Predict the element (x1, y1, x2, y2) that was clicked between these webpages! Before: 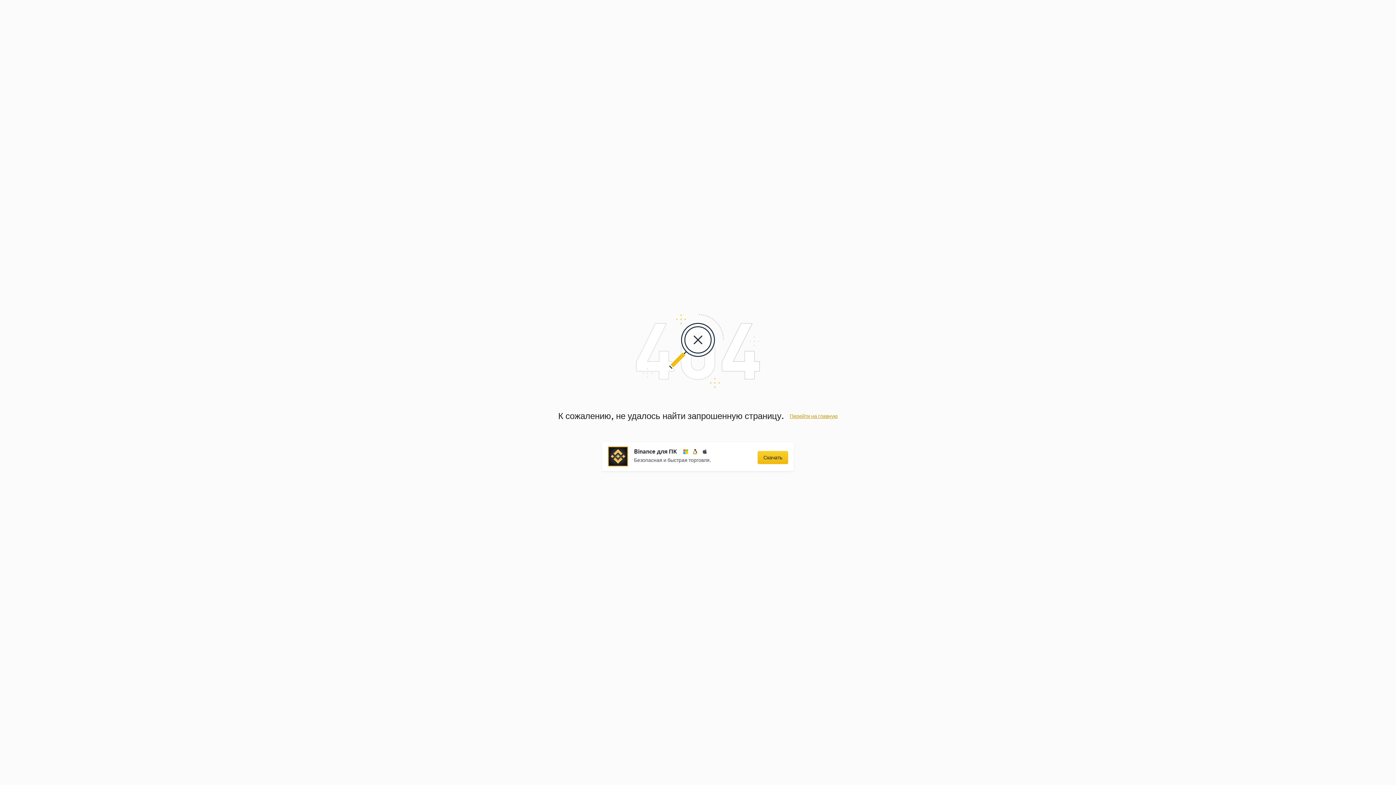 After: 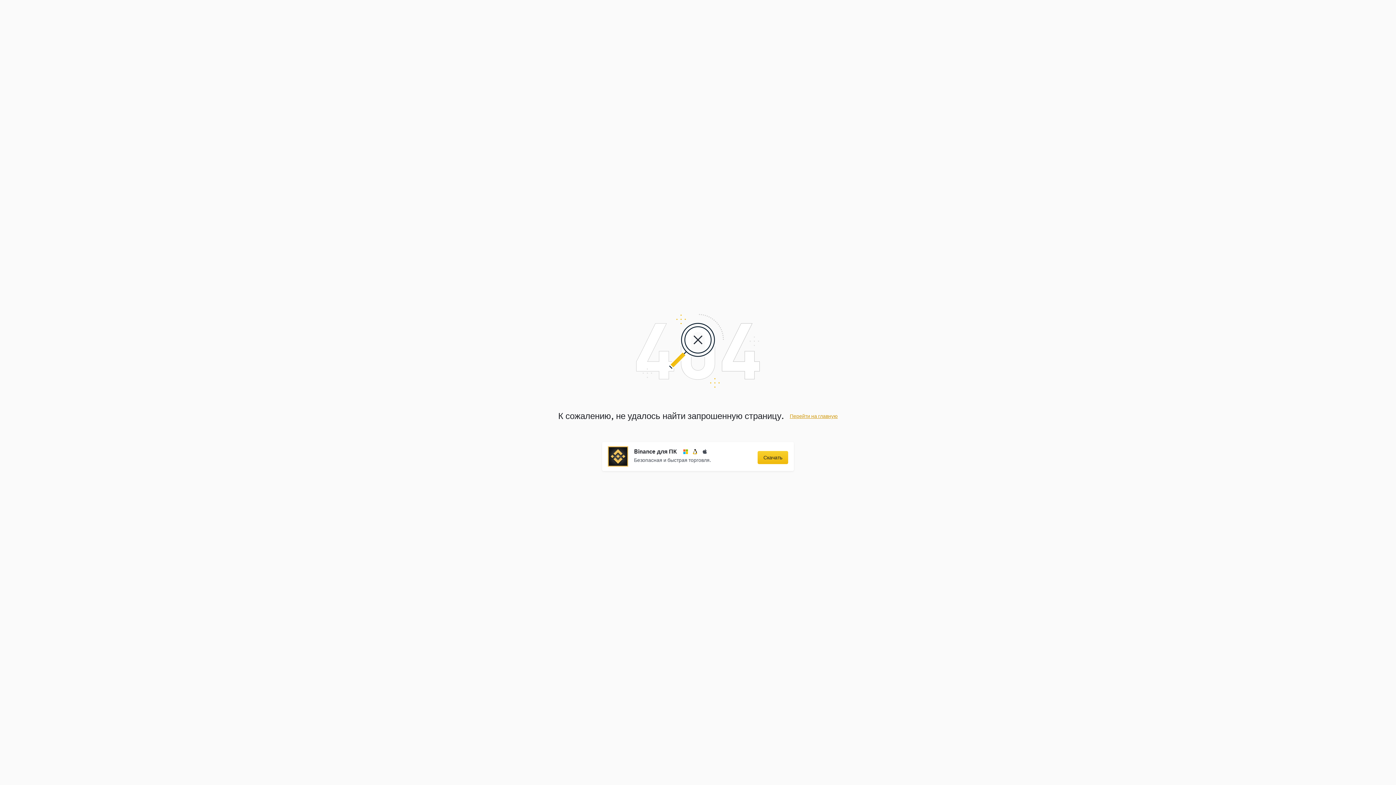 Action: label: Скачать bbox: (757, 451, 788, 464)